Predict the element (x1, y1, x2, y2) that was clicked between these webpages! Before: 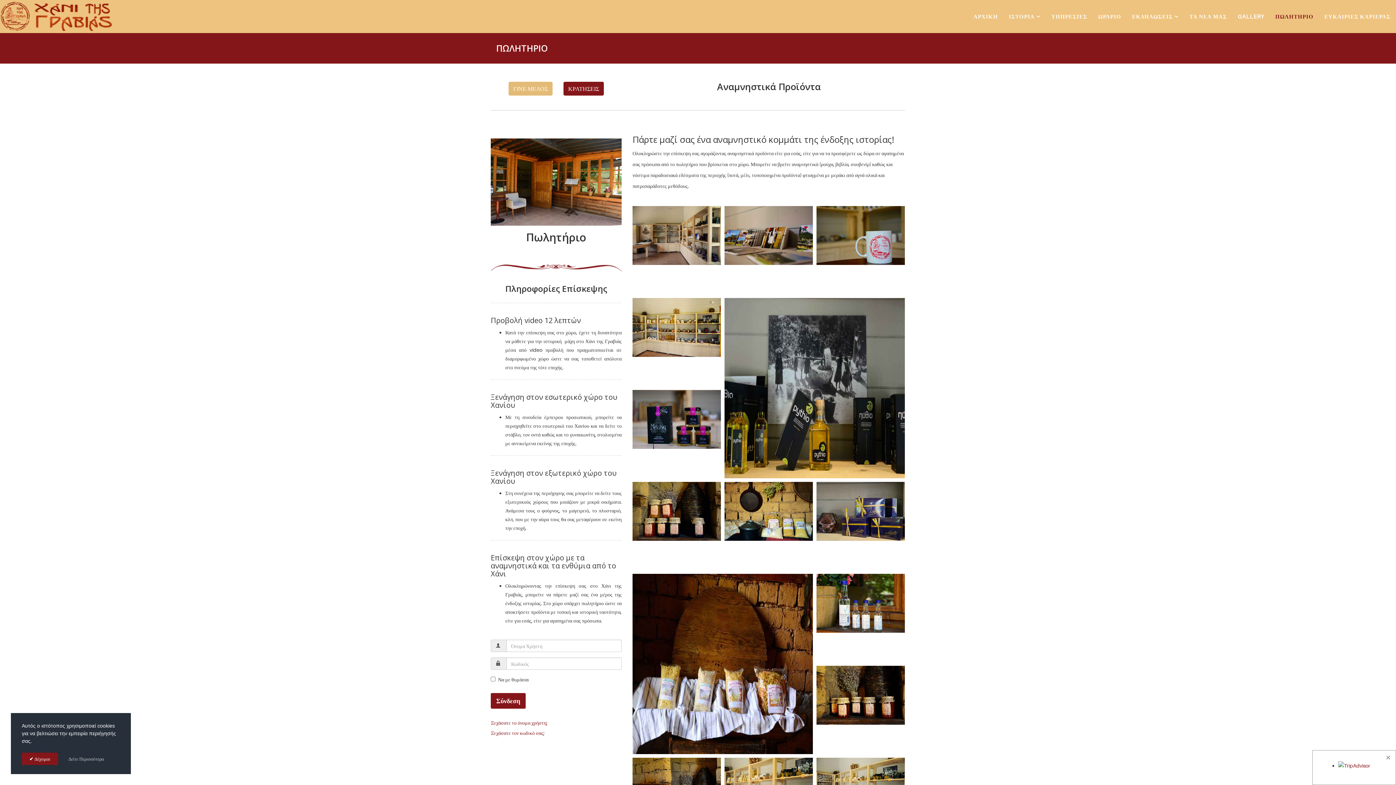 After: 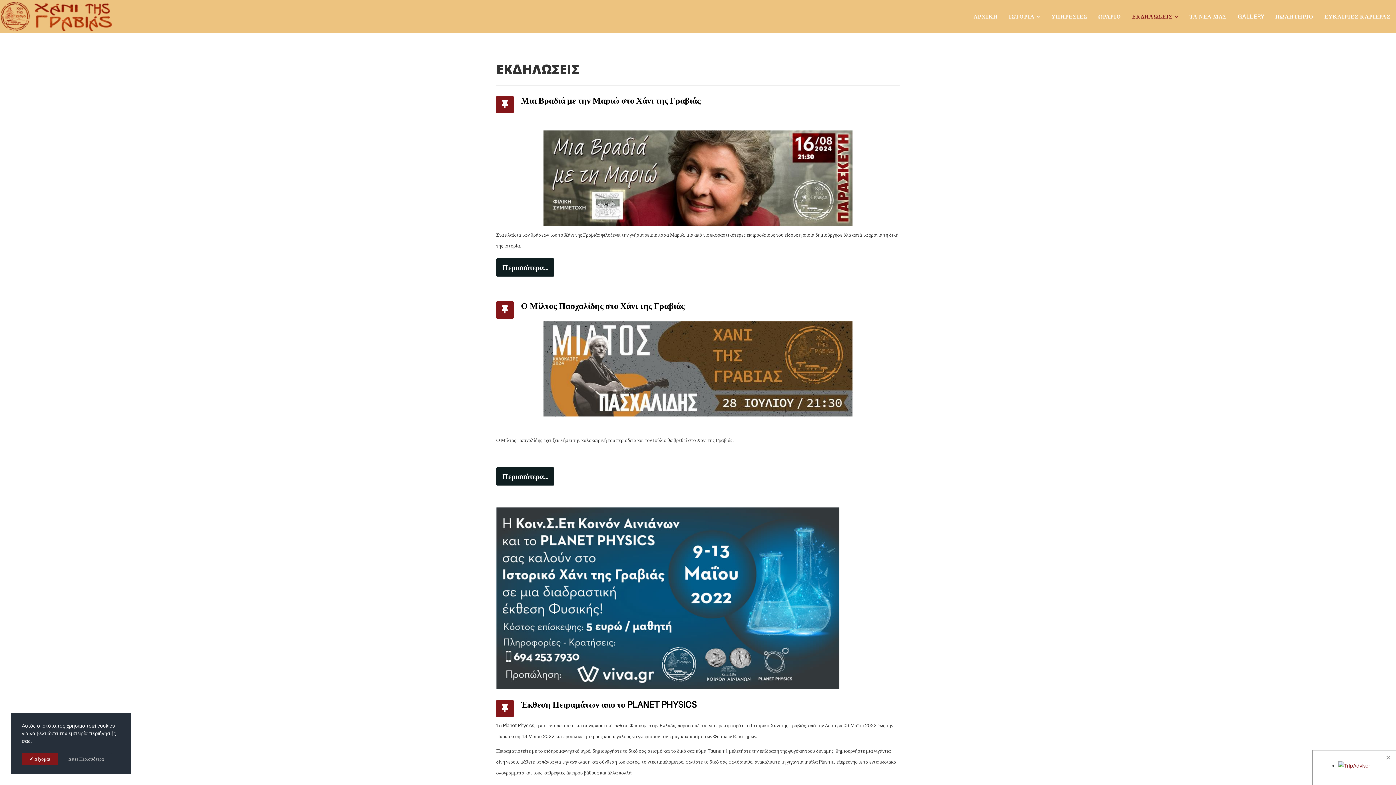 Action: label: ΕΚΔΗΛΩΣΕΙΣ bbox: (1126, 0, 1184, 33)